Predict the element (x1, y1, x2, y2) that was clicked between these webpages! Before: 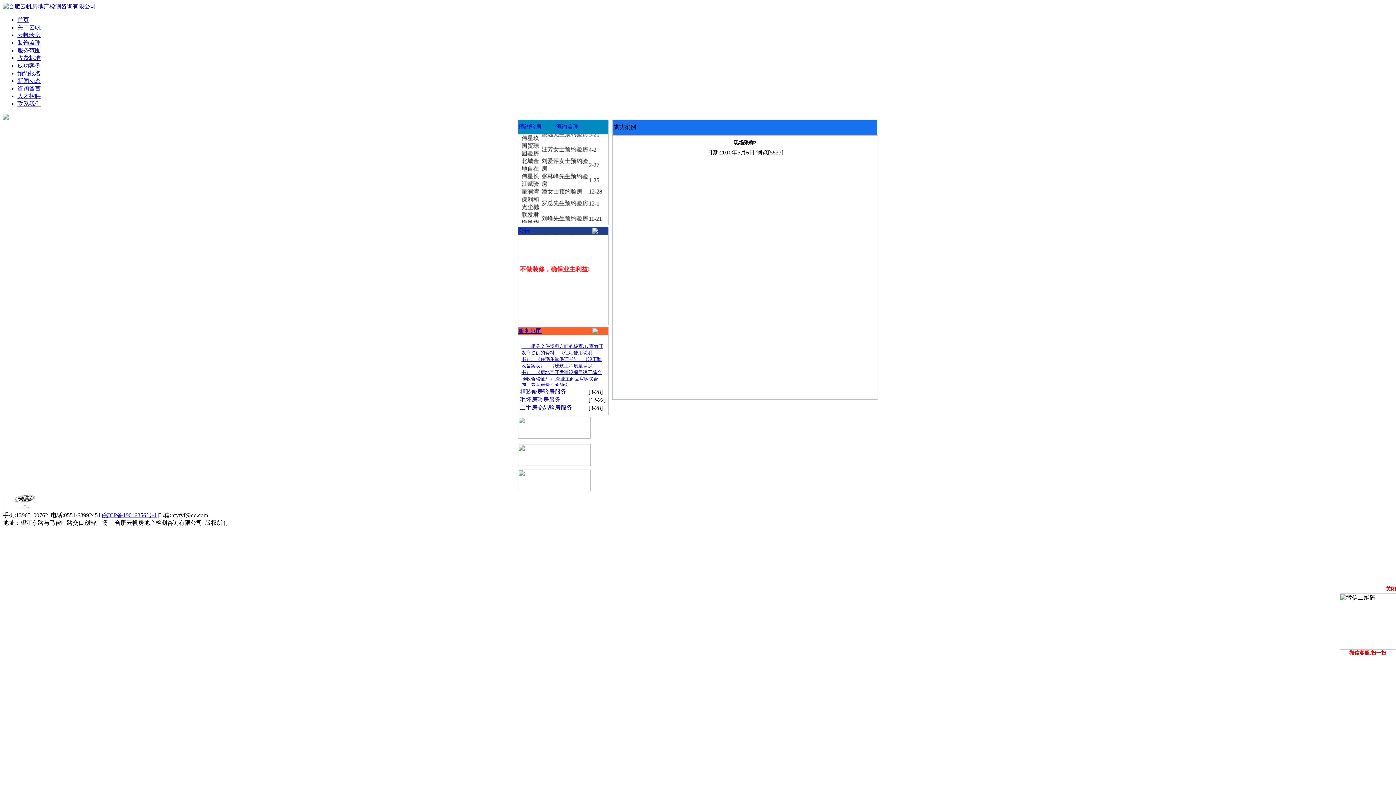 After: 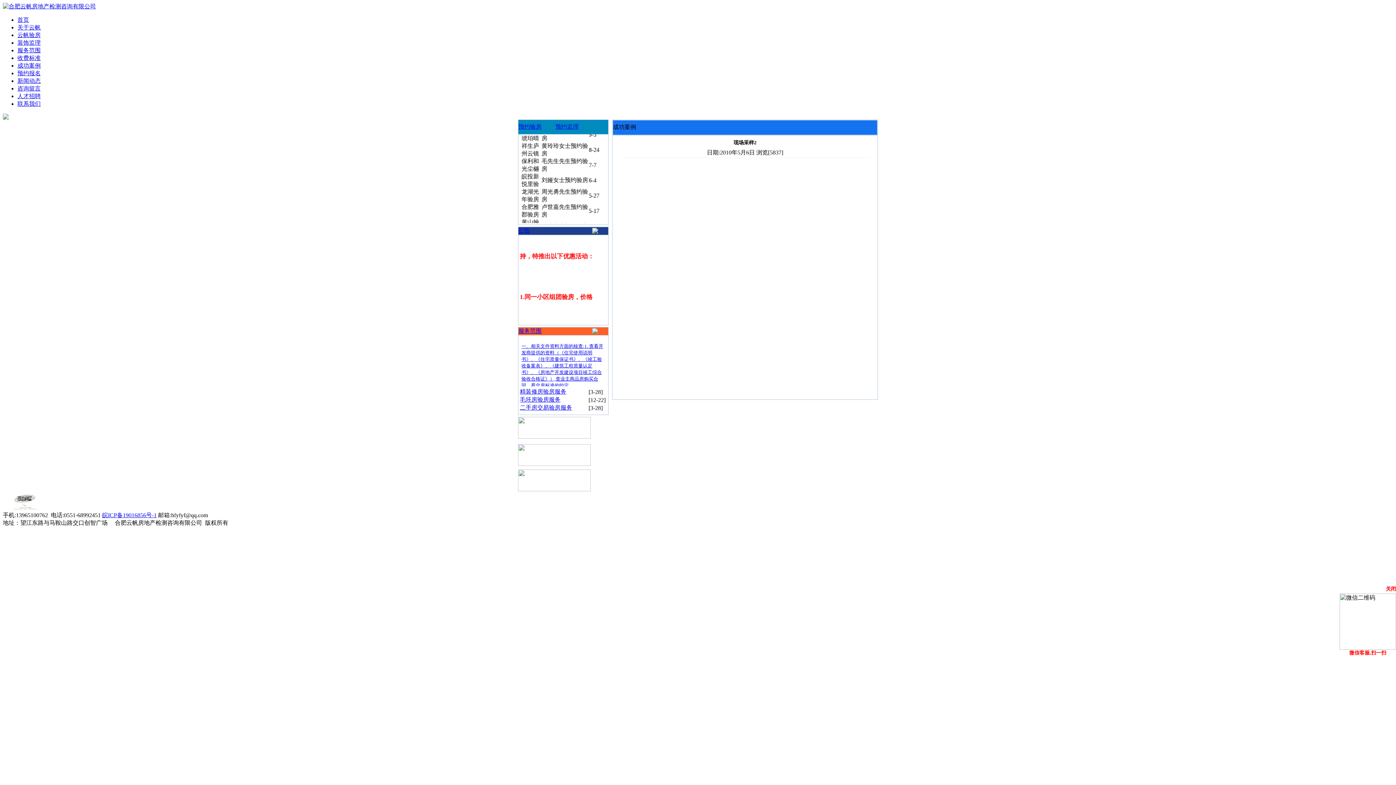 Action: bbox: (2, 505, 46, 511)